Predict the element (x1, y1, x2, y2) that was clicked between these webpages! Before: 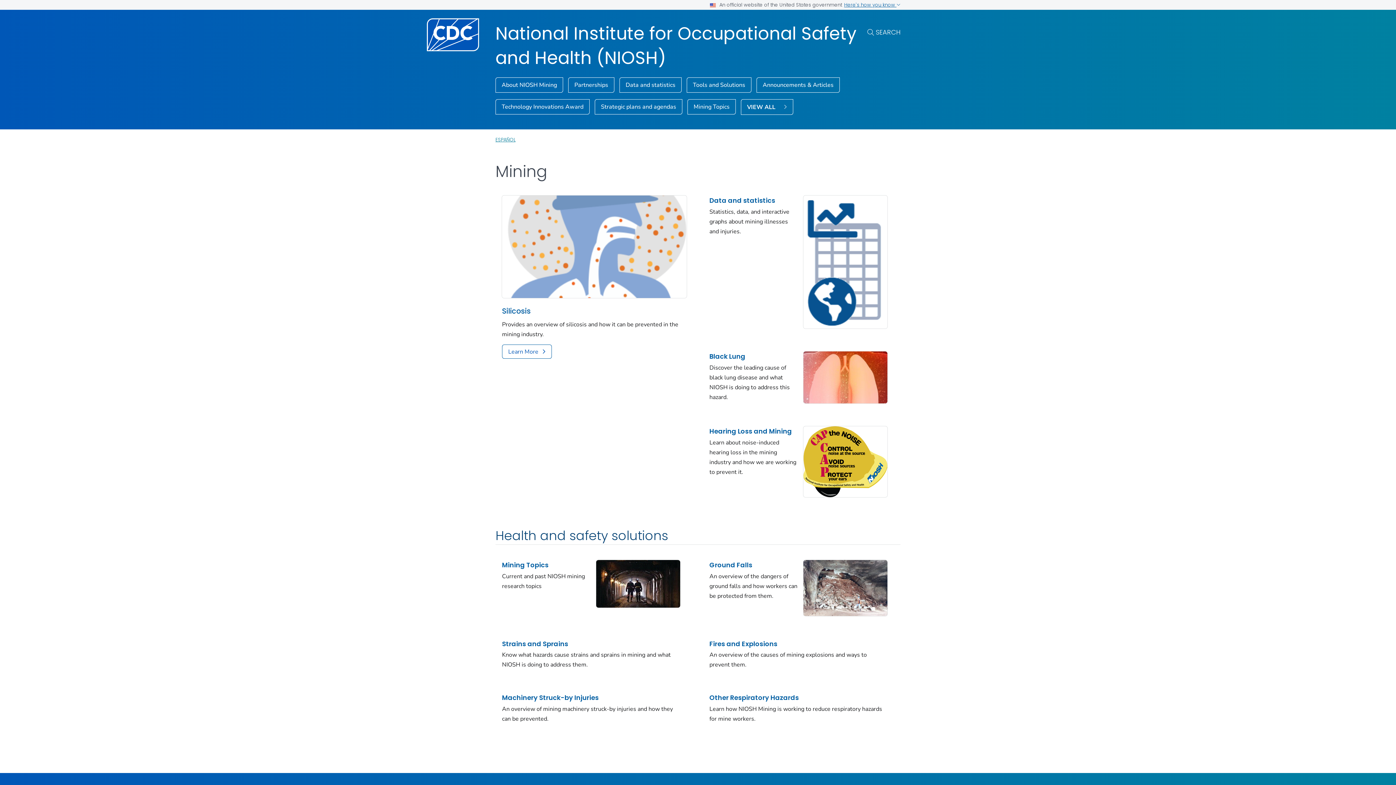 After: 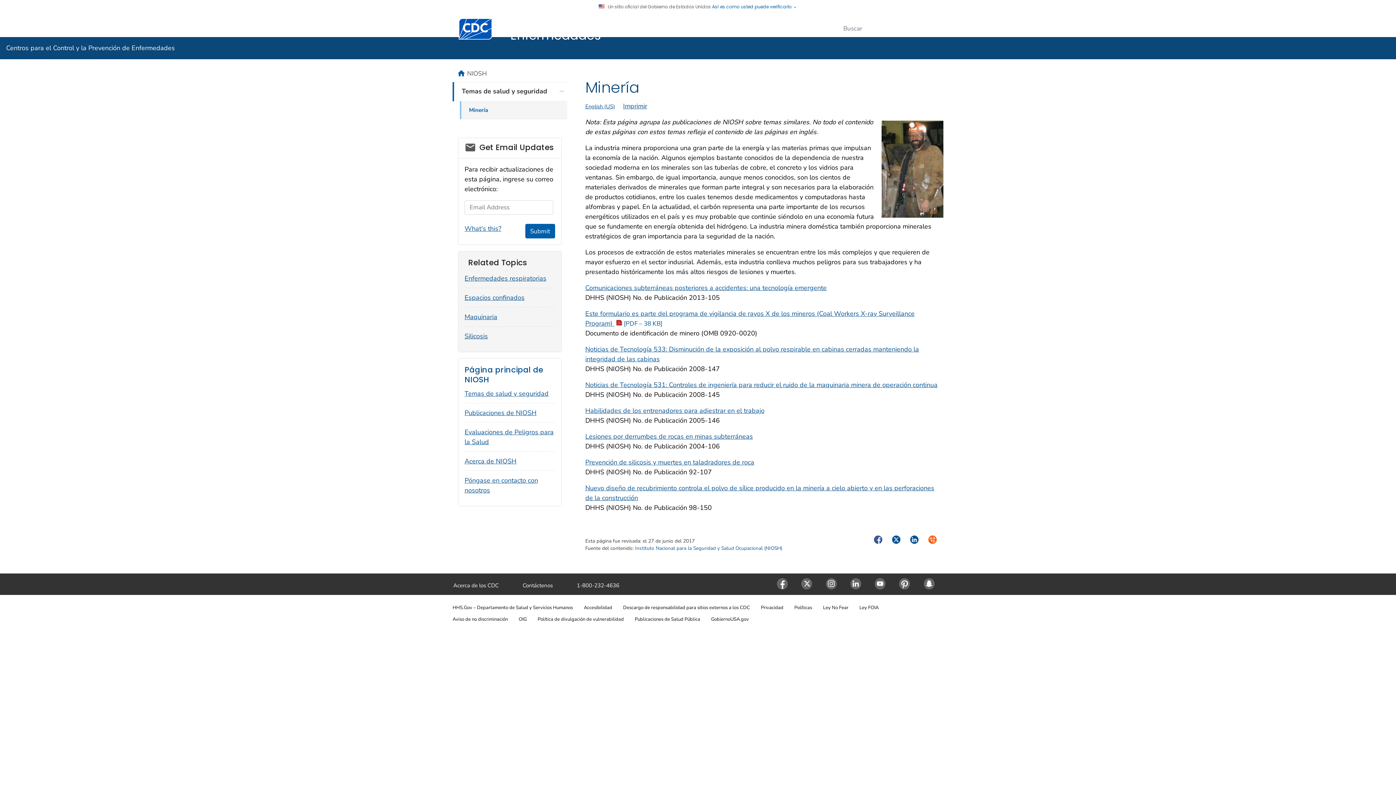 Action: bbox: (495, 136, 515, 144) label: ESPAÑOL